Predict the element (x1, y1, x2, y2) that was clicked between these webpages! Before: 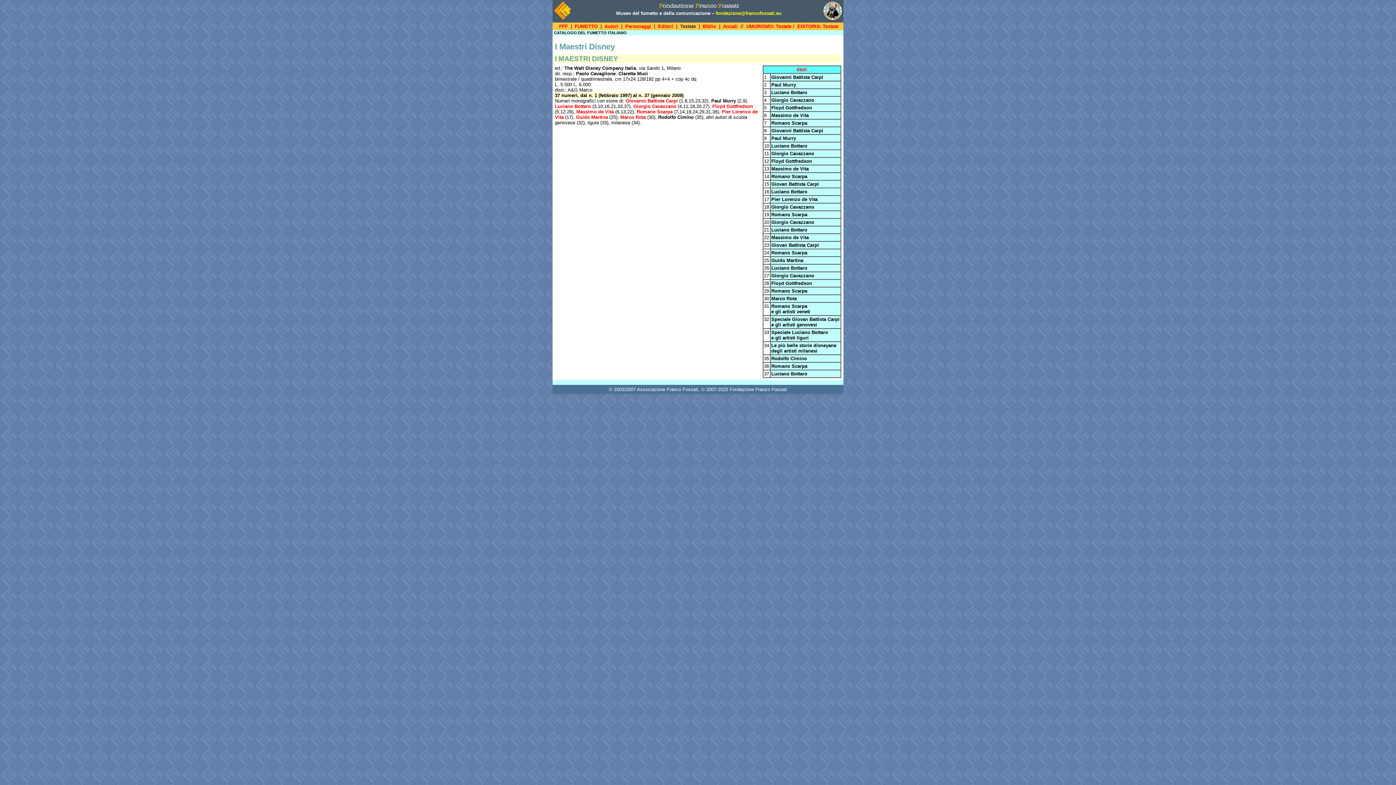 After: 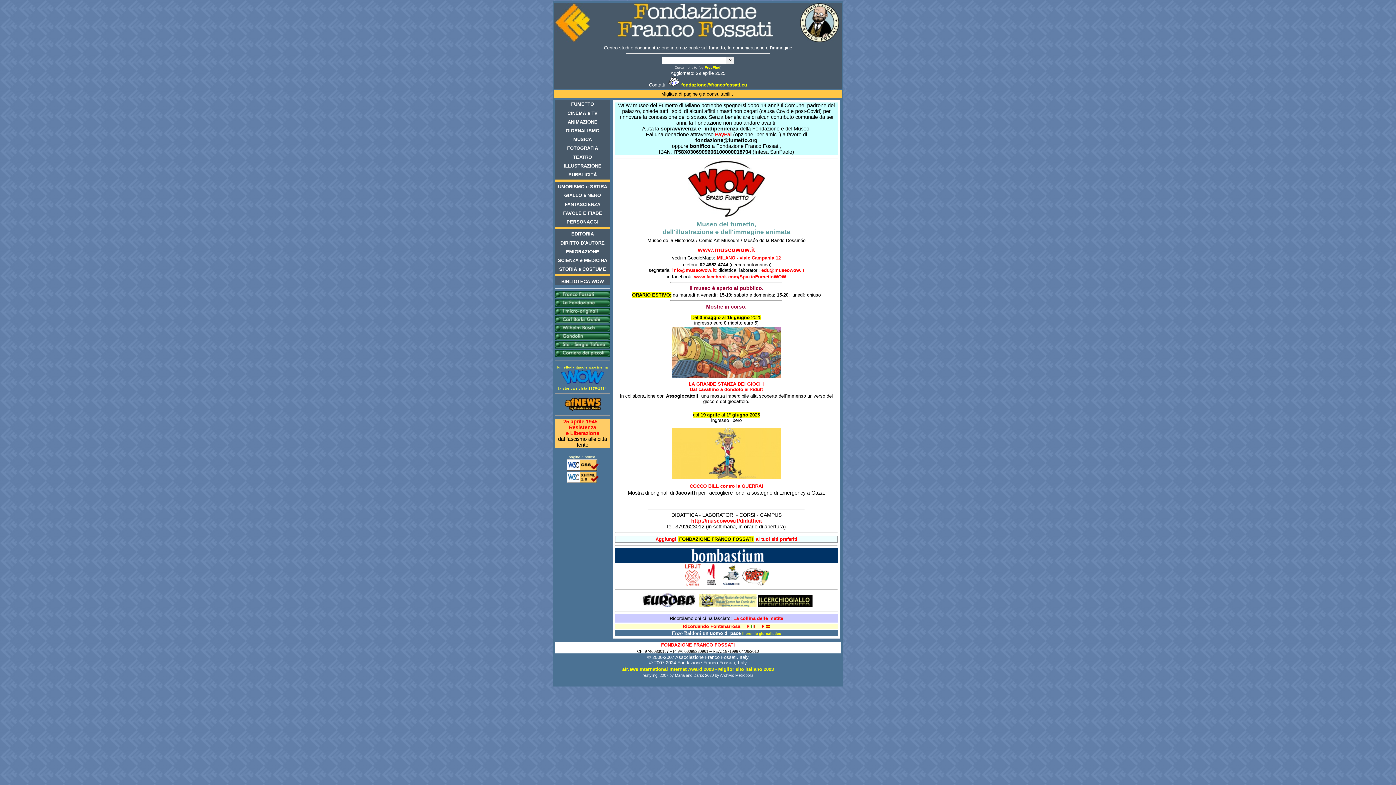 Action: bbox: (557, 23, 569, 29) label:  FFF 